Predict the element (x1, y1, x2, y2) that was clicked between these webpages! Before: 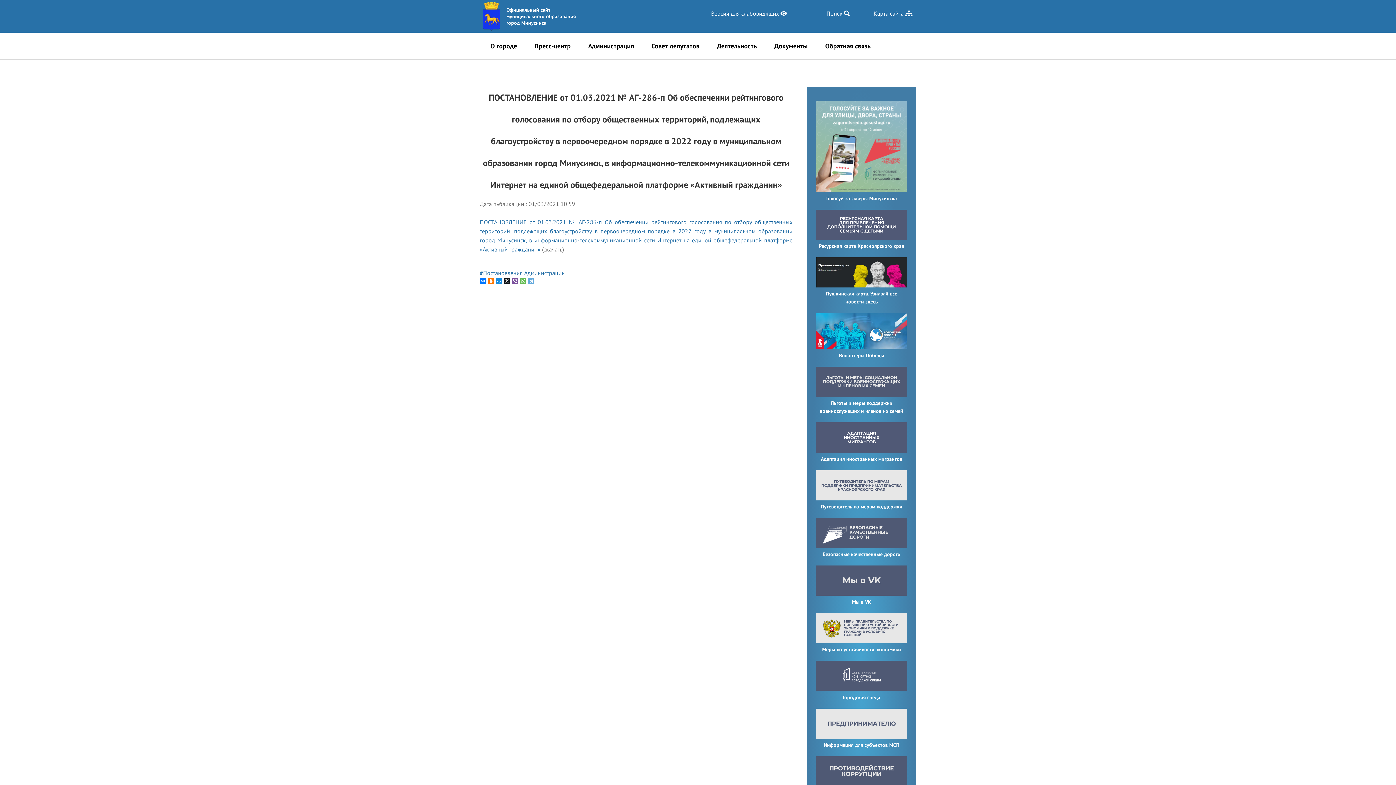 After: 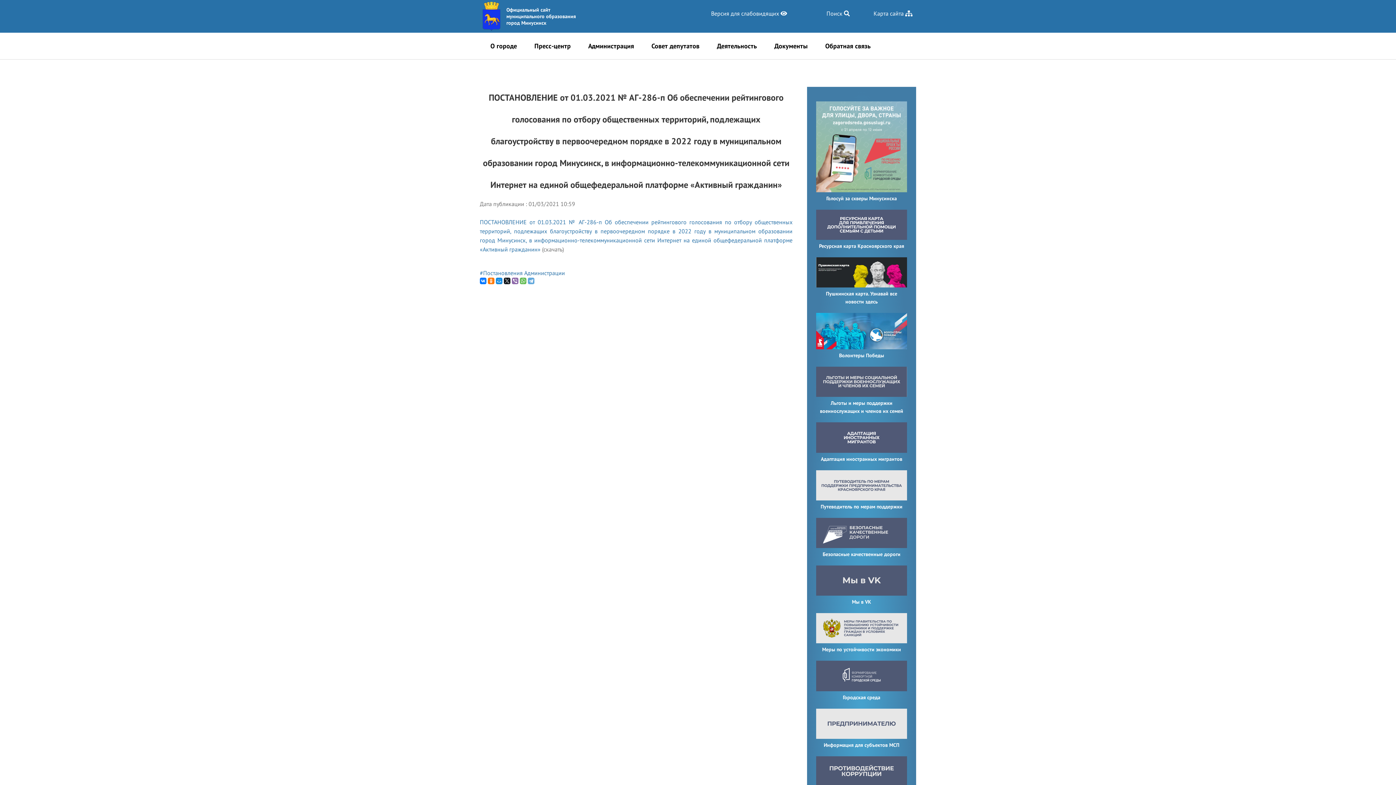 Action: bbox: (512, 277, 518, 284)